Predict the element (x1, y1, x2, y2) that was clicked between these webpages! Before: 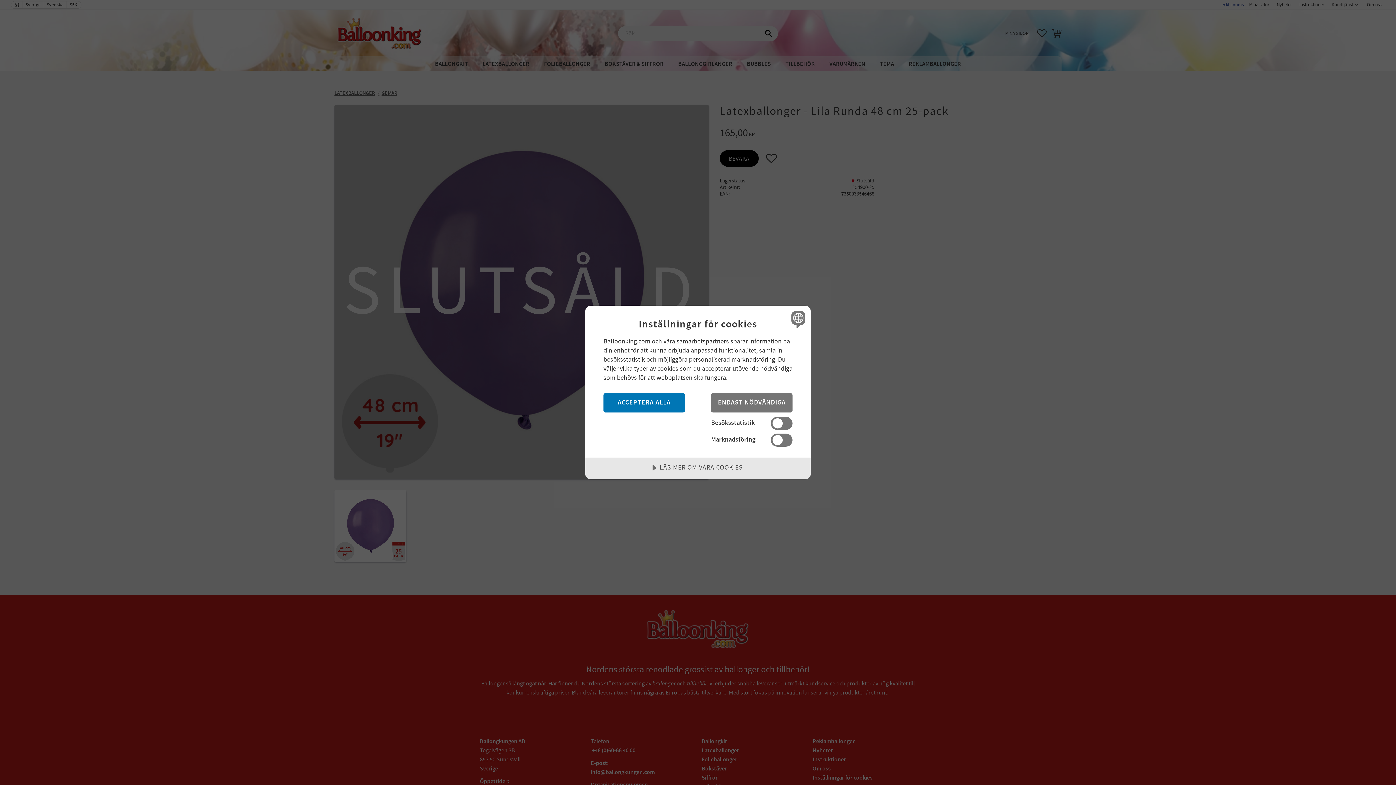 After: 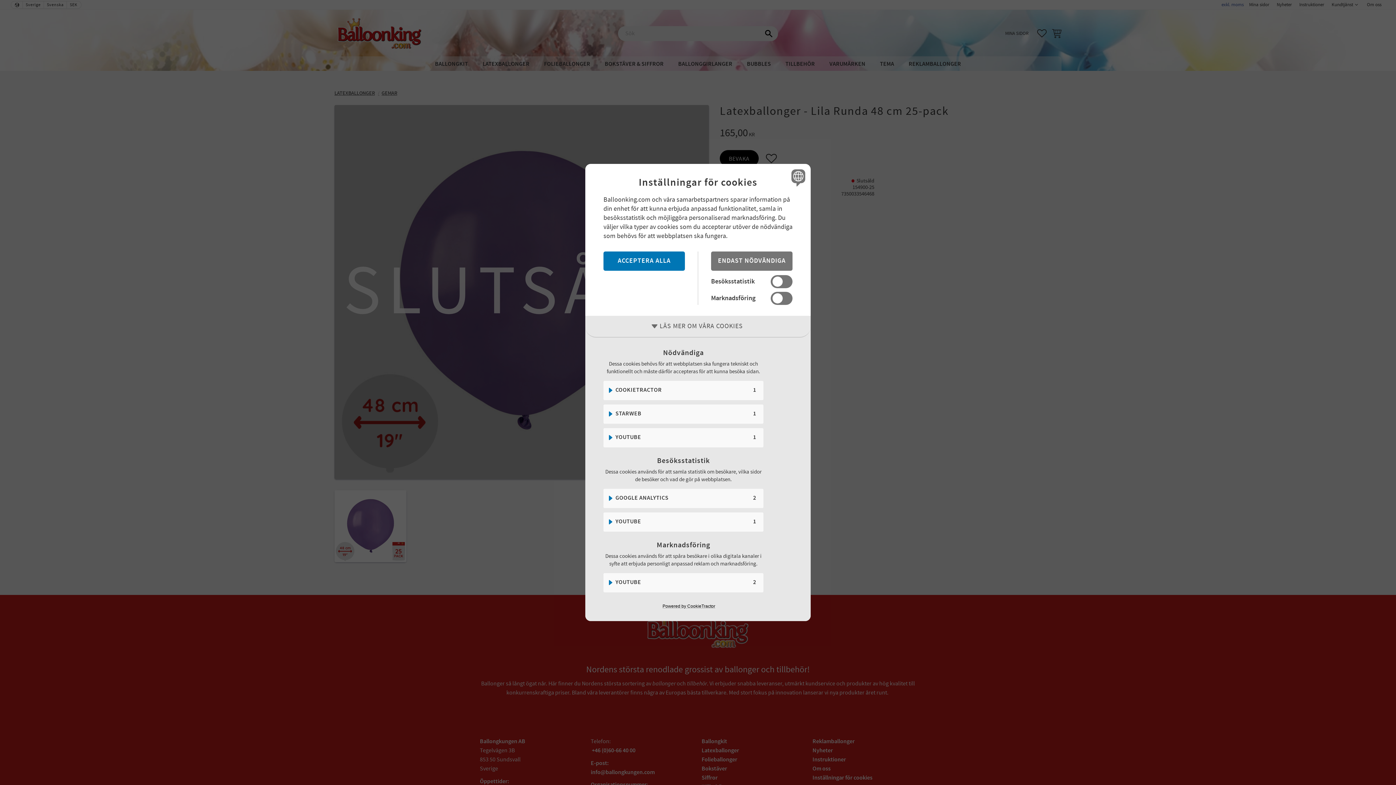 Action: label: LÄS MER OM VÅRA COOKIES bbox: (585, 457, 810, 479)